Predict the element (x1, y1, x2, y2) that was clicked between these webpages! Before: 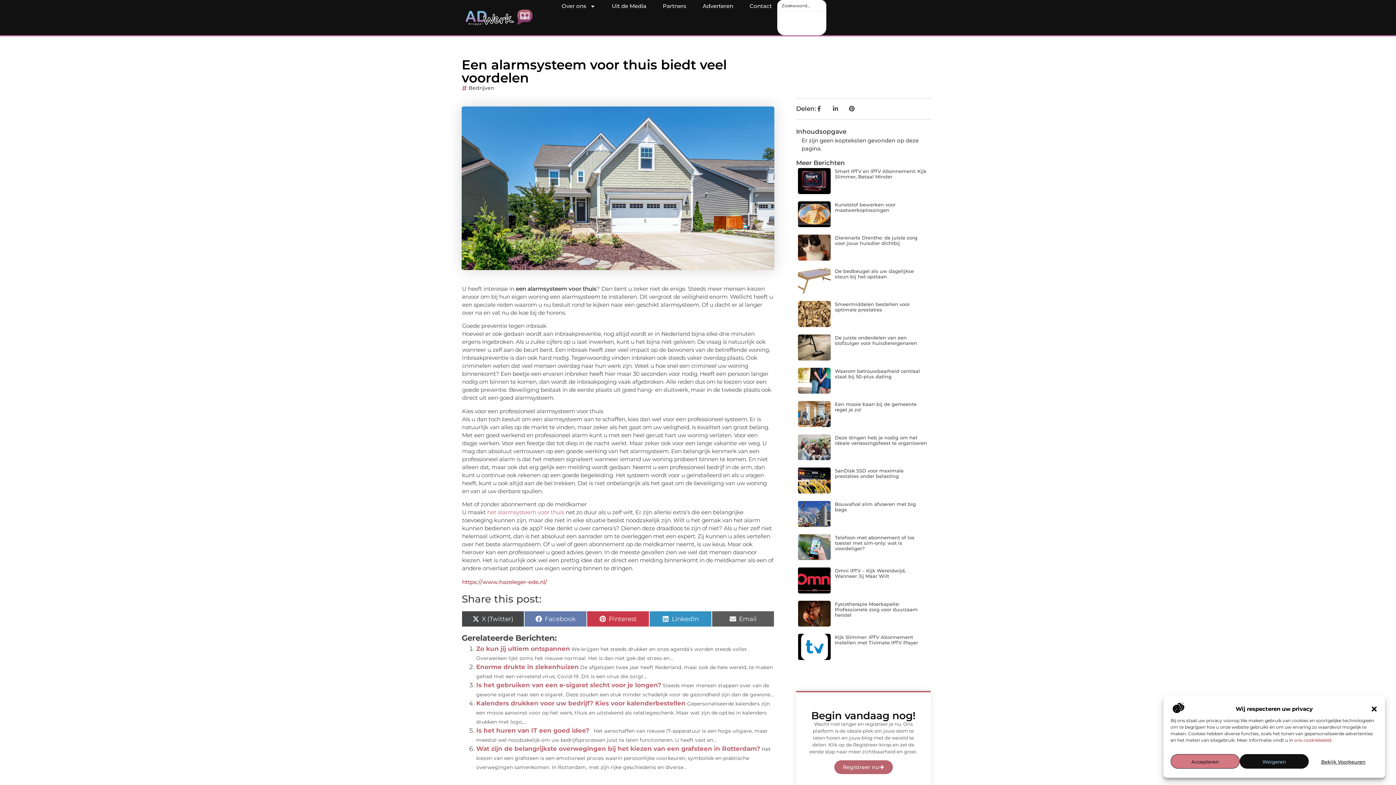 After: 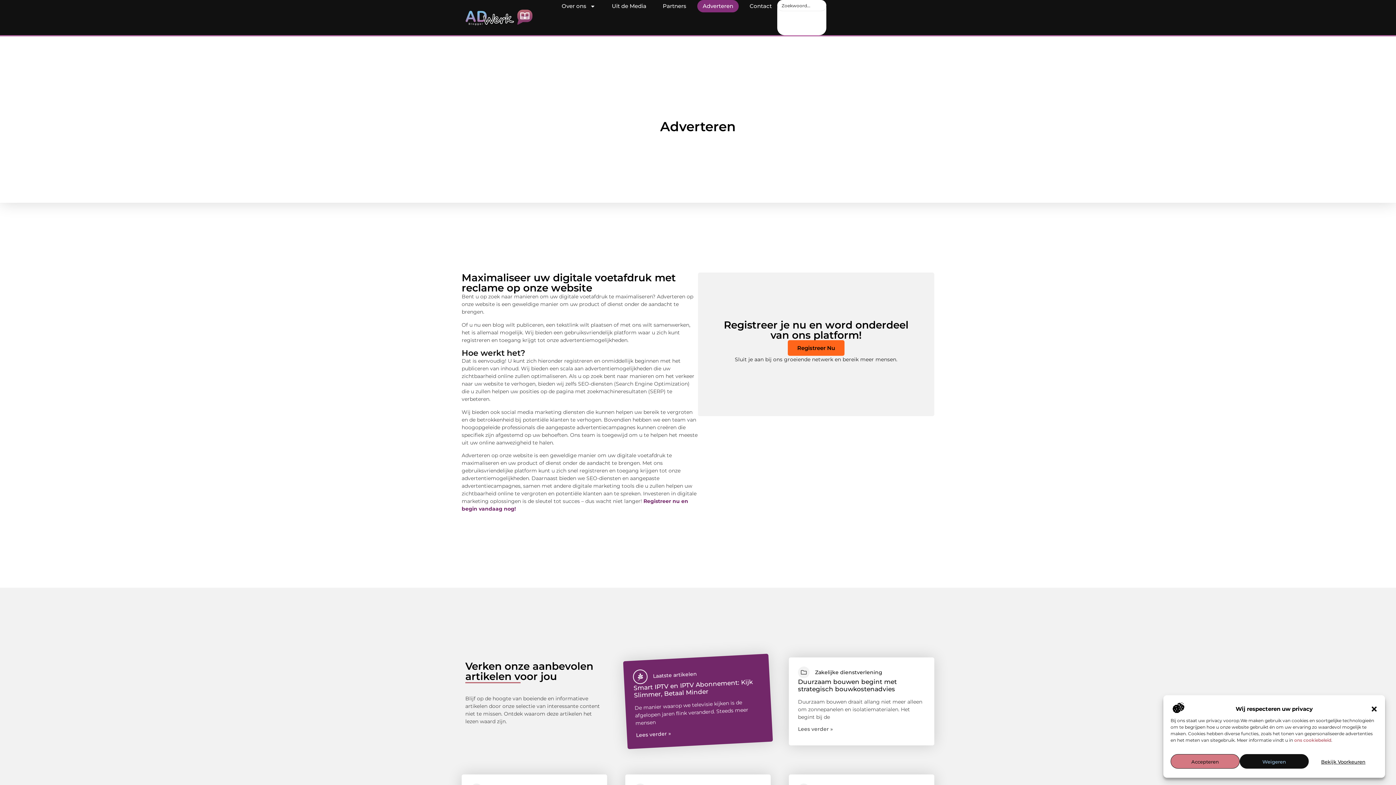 Action: bbox: (697, 0, 738, 12) label: Adverteren